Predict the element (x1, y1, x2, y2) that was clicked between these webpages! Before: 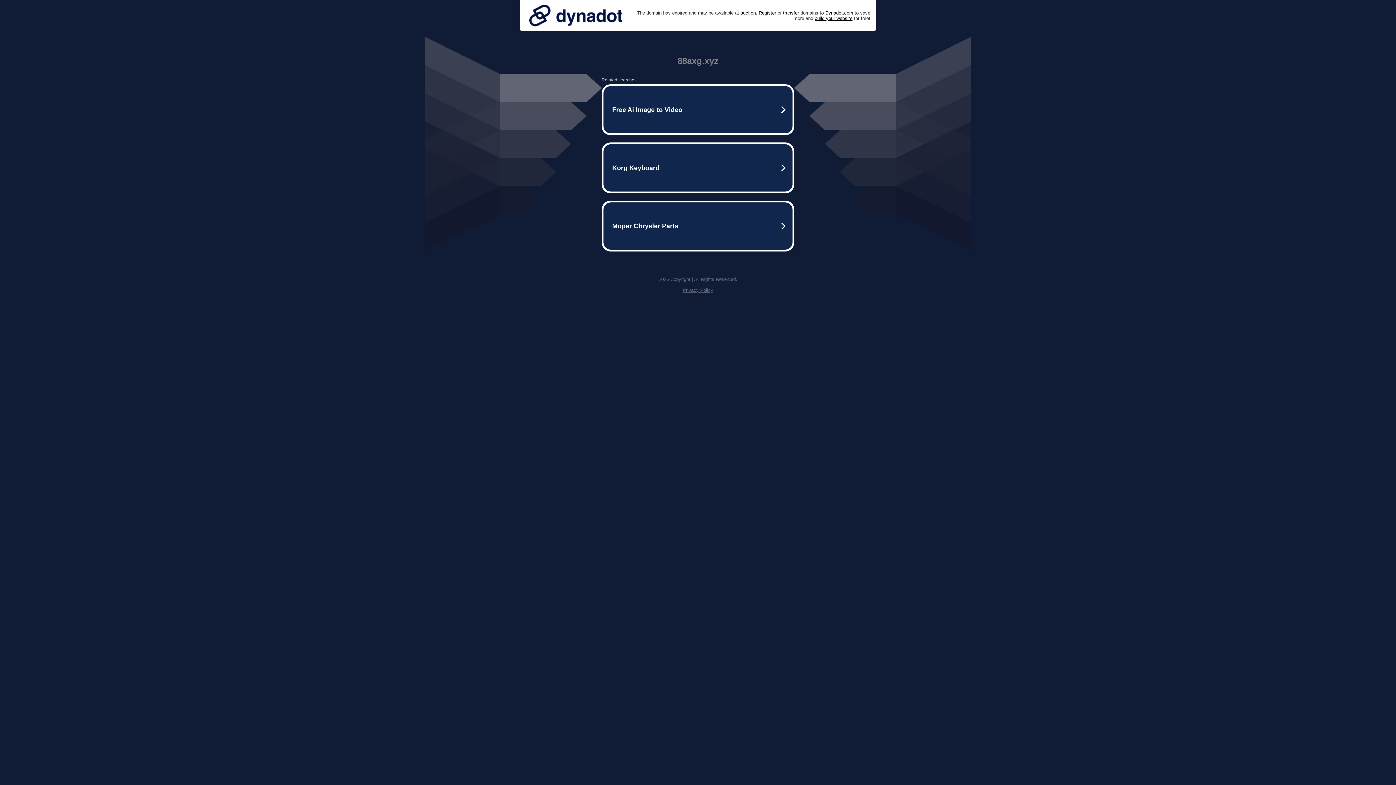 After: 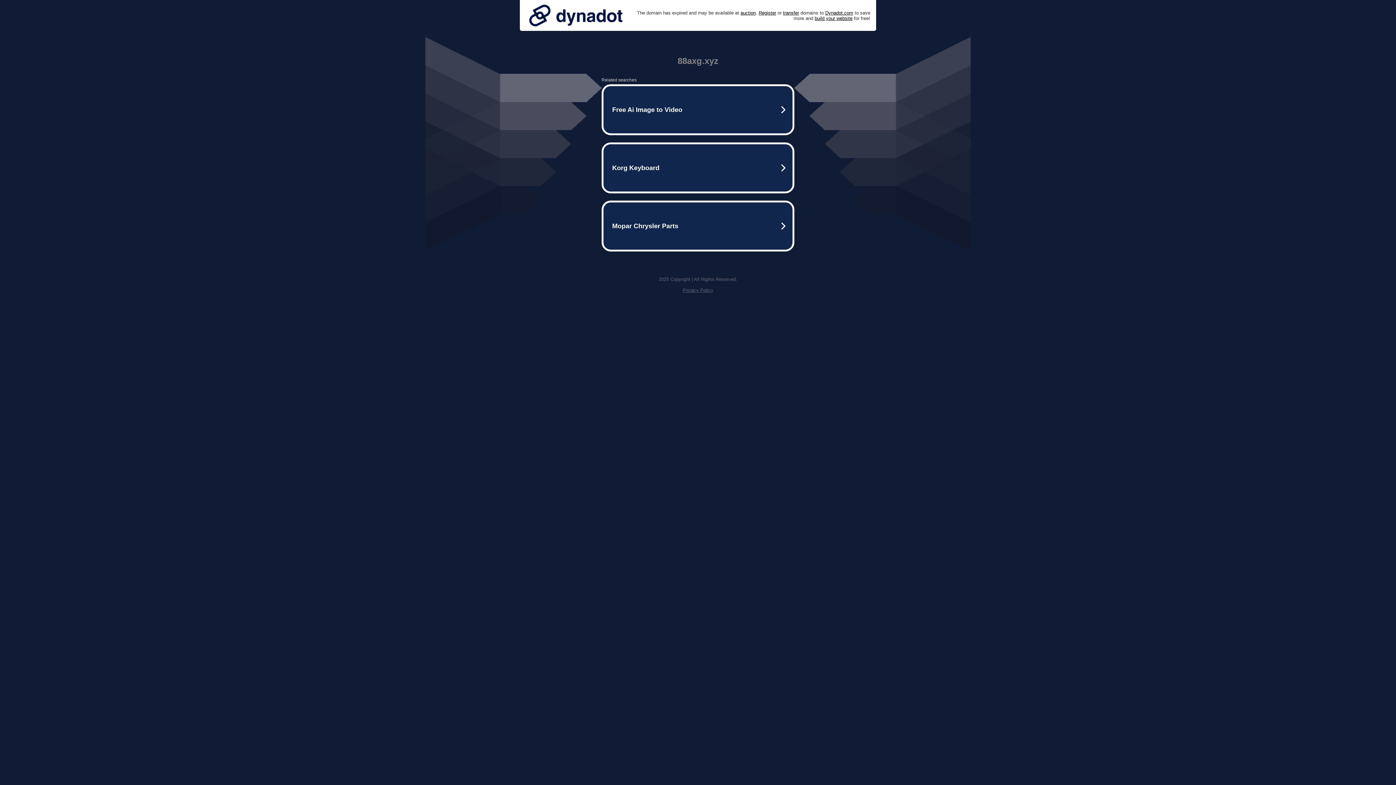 Action: bbox: (682, 287, 713, 293) label: Privacy Policy